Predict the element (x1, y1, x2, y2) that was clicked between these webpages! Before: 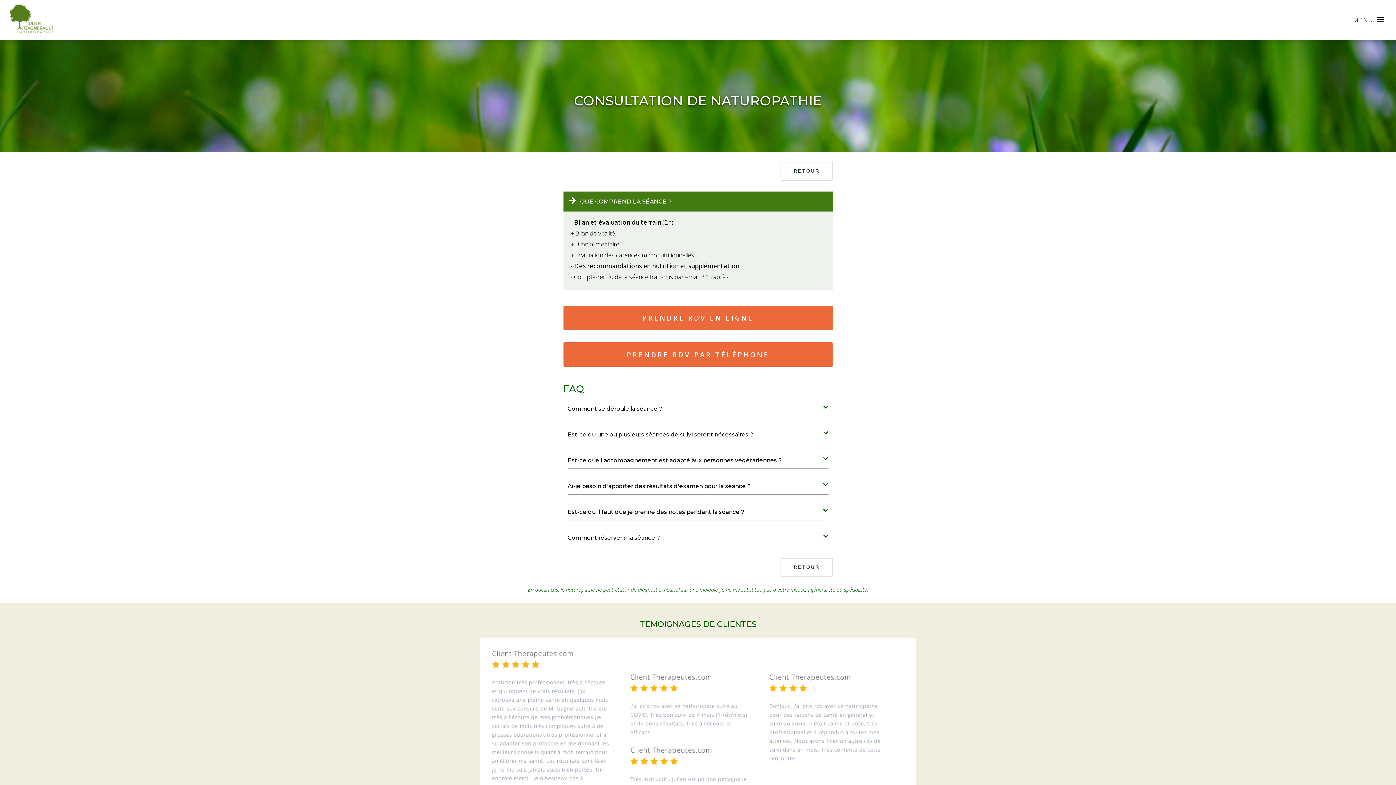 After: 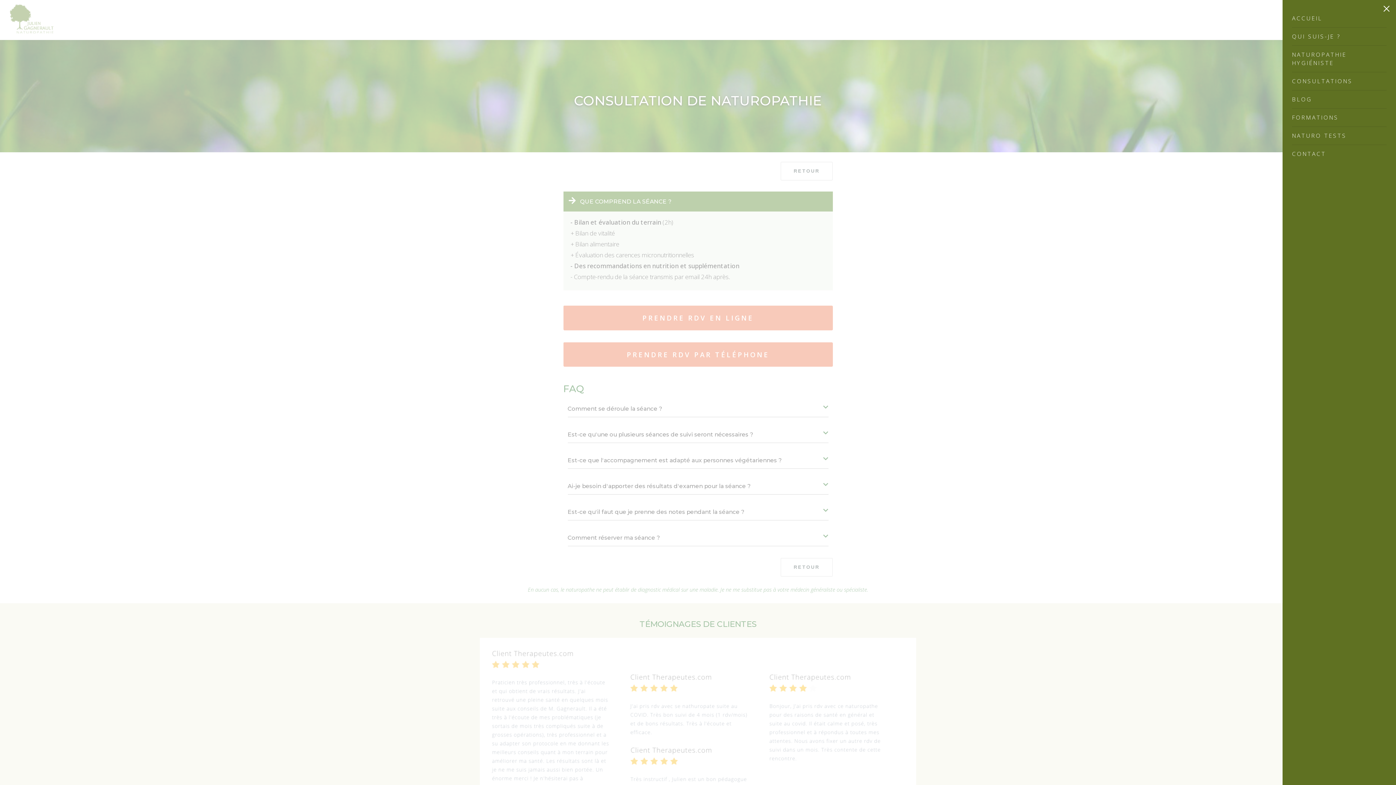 Action: label: MENU bbox: (1345, 10, 1392, 31)